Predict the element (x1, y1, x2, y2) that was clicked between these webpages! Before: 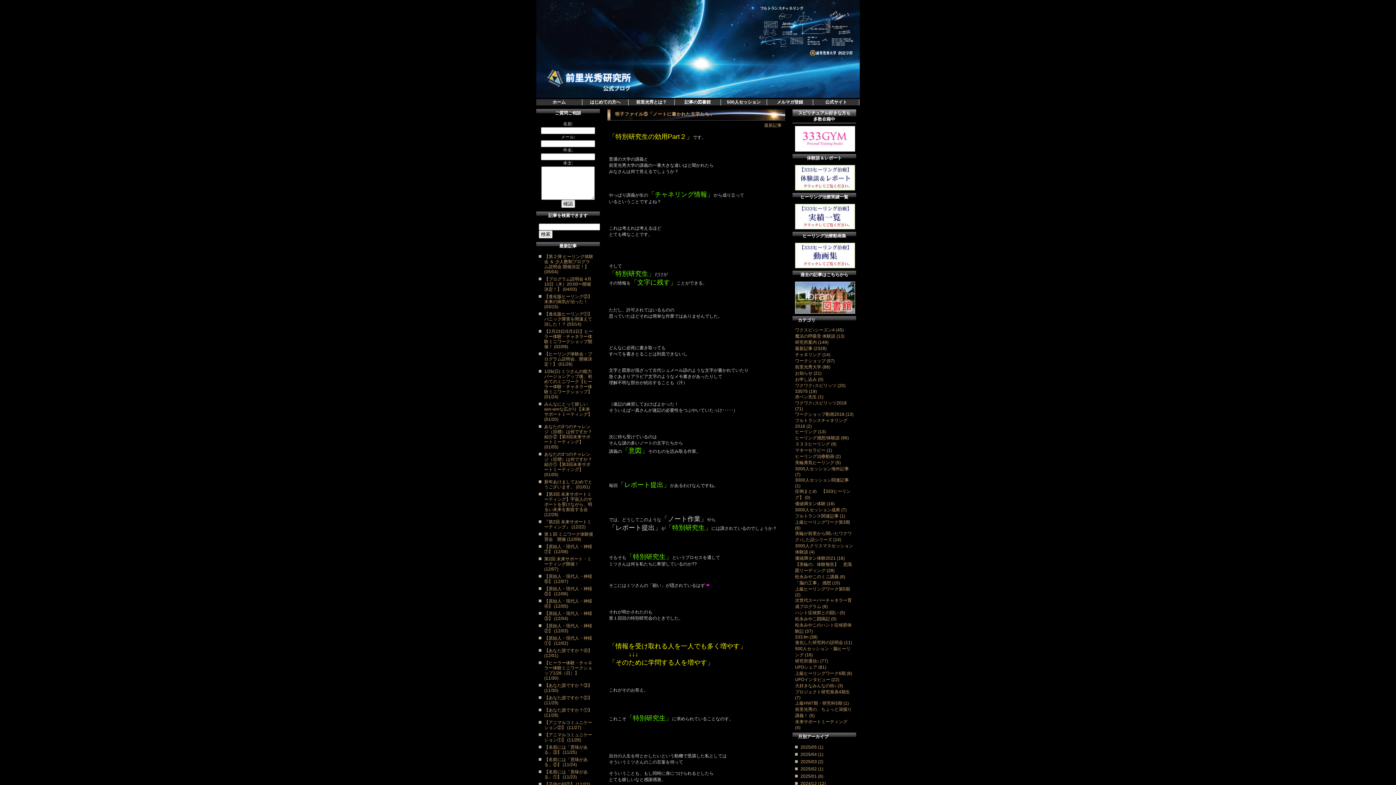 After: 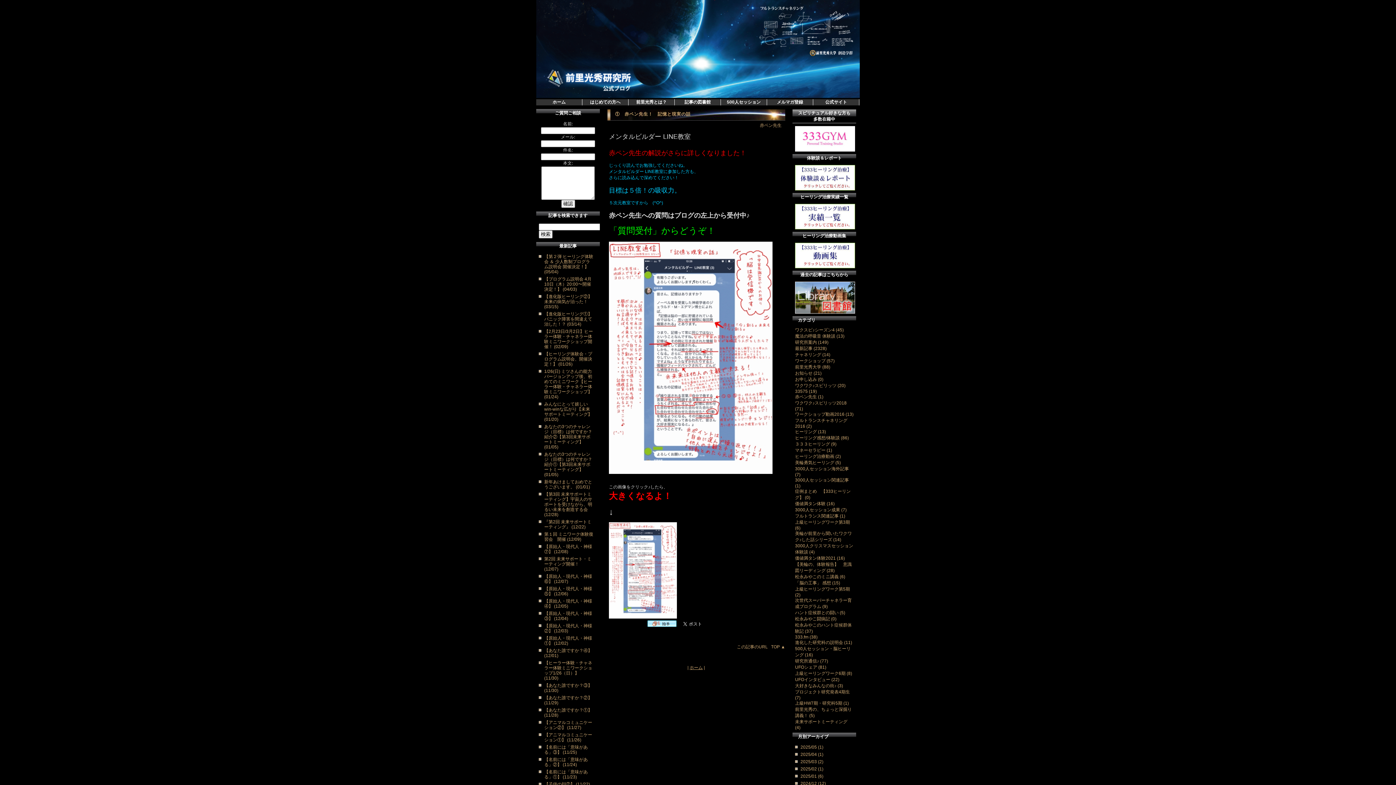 Action: bbox: (795, 394, 823, 399) label: 赤ペン先生 (1)